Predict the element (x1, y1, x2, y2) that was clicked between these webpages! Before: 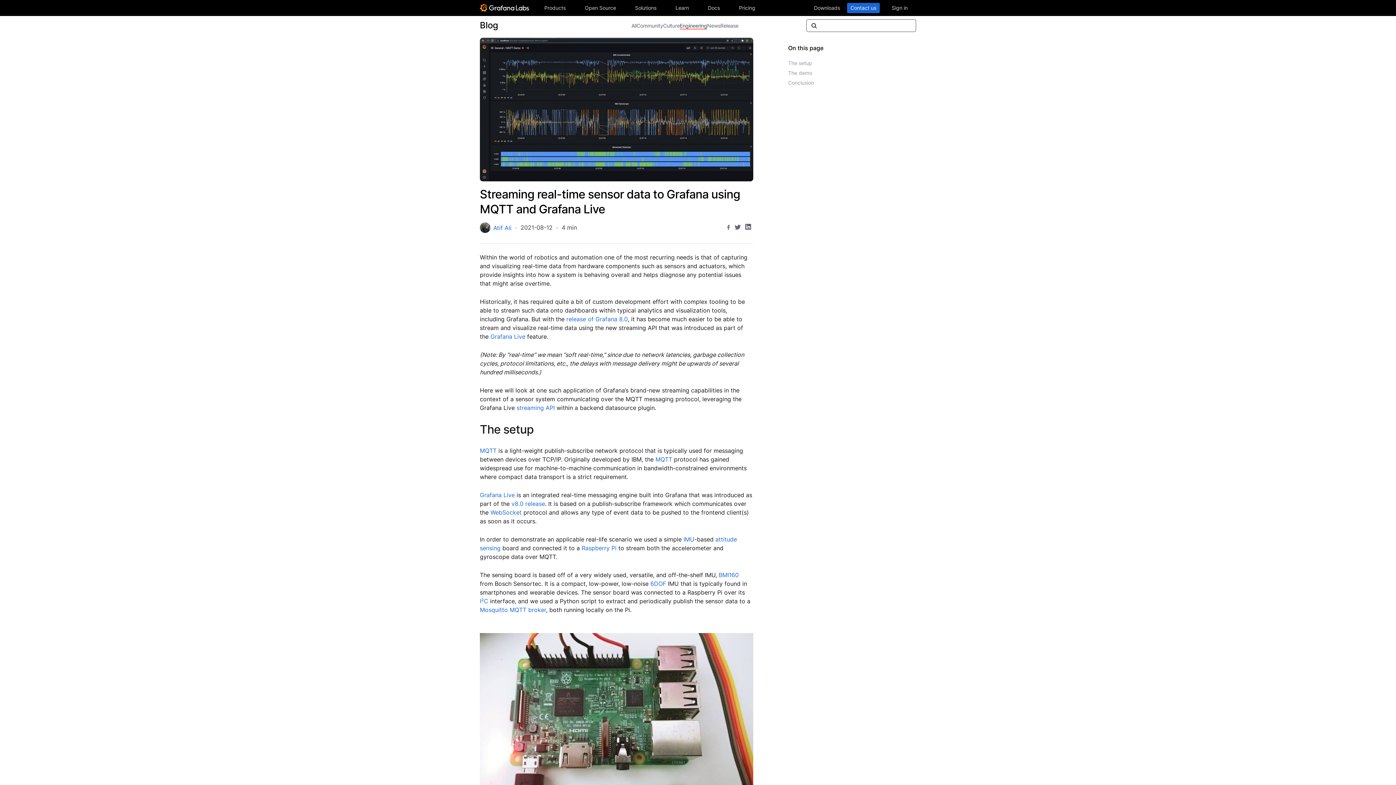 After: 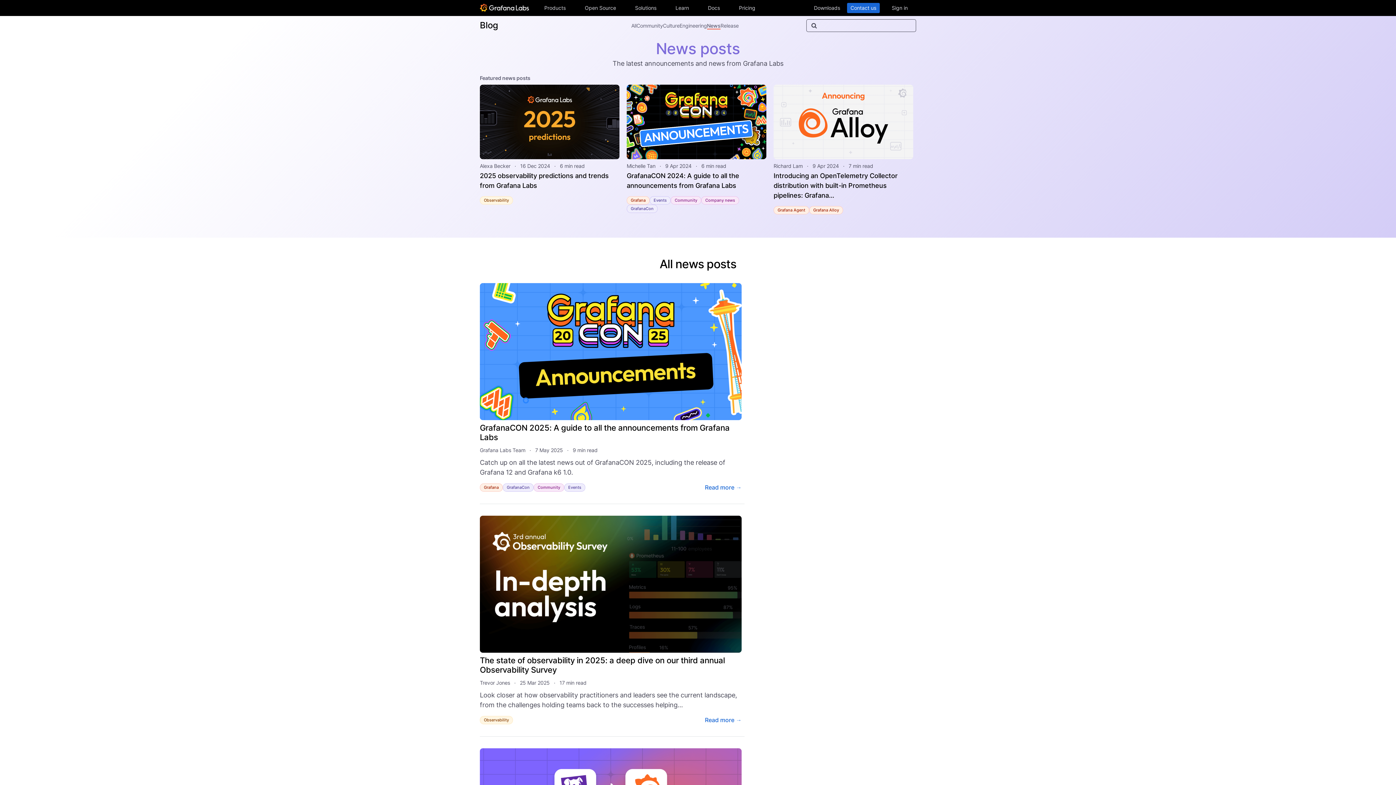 Action: bbox: (707, 22, 720, 28) label: News